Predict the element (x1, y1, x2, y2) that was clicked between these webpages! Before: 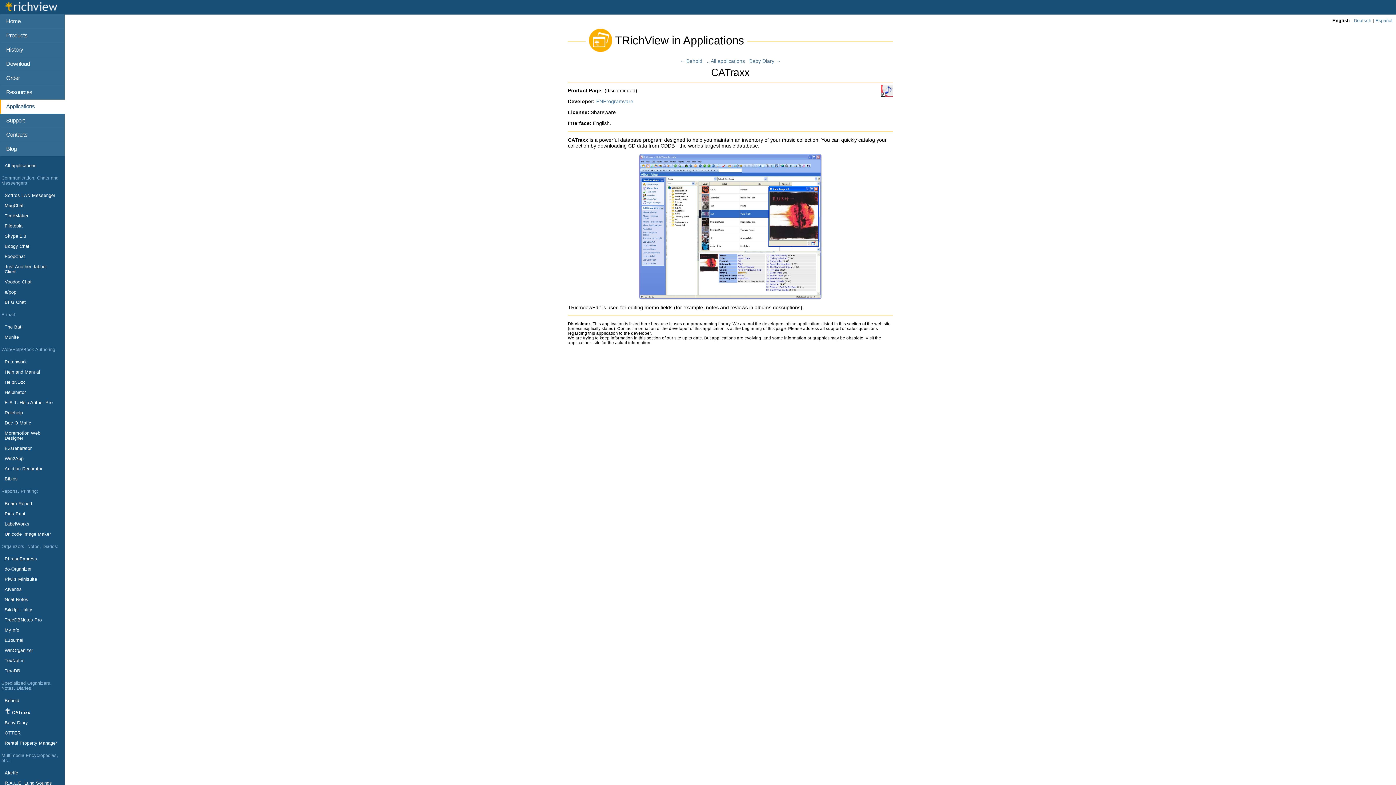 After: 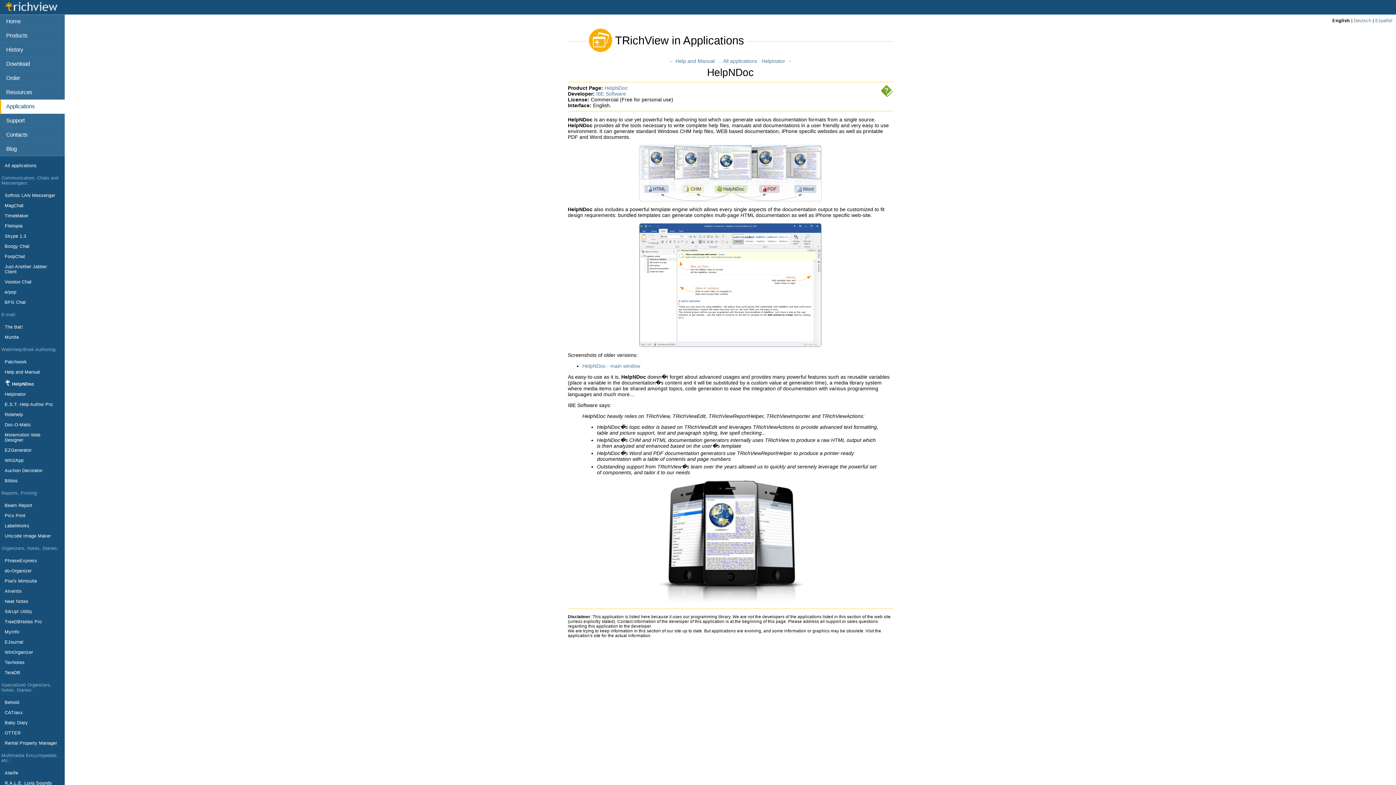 Action: label: HelpNDoc bbox: (4, 380, 25, 385)